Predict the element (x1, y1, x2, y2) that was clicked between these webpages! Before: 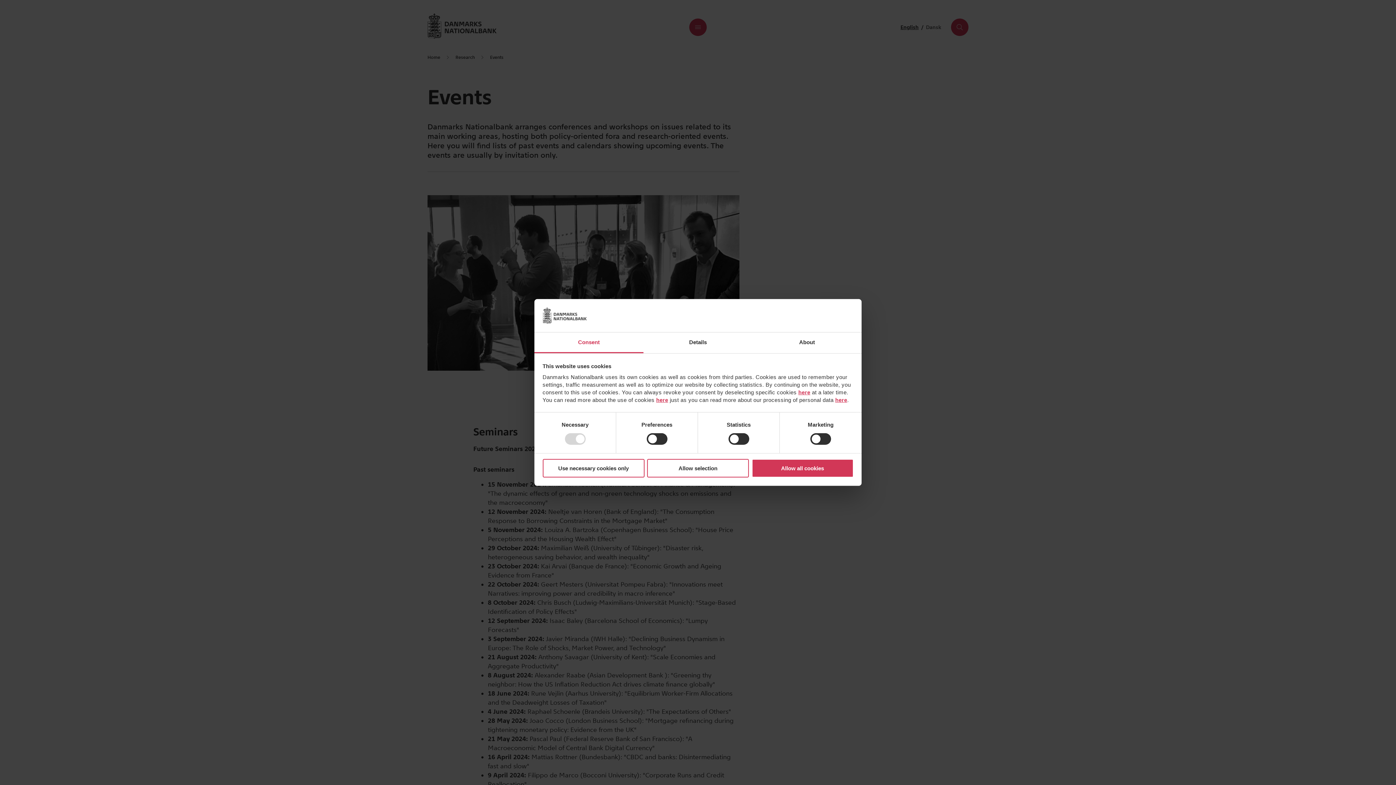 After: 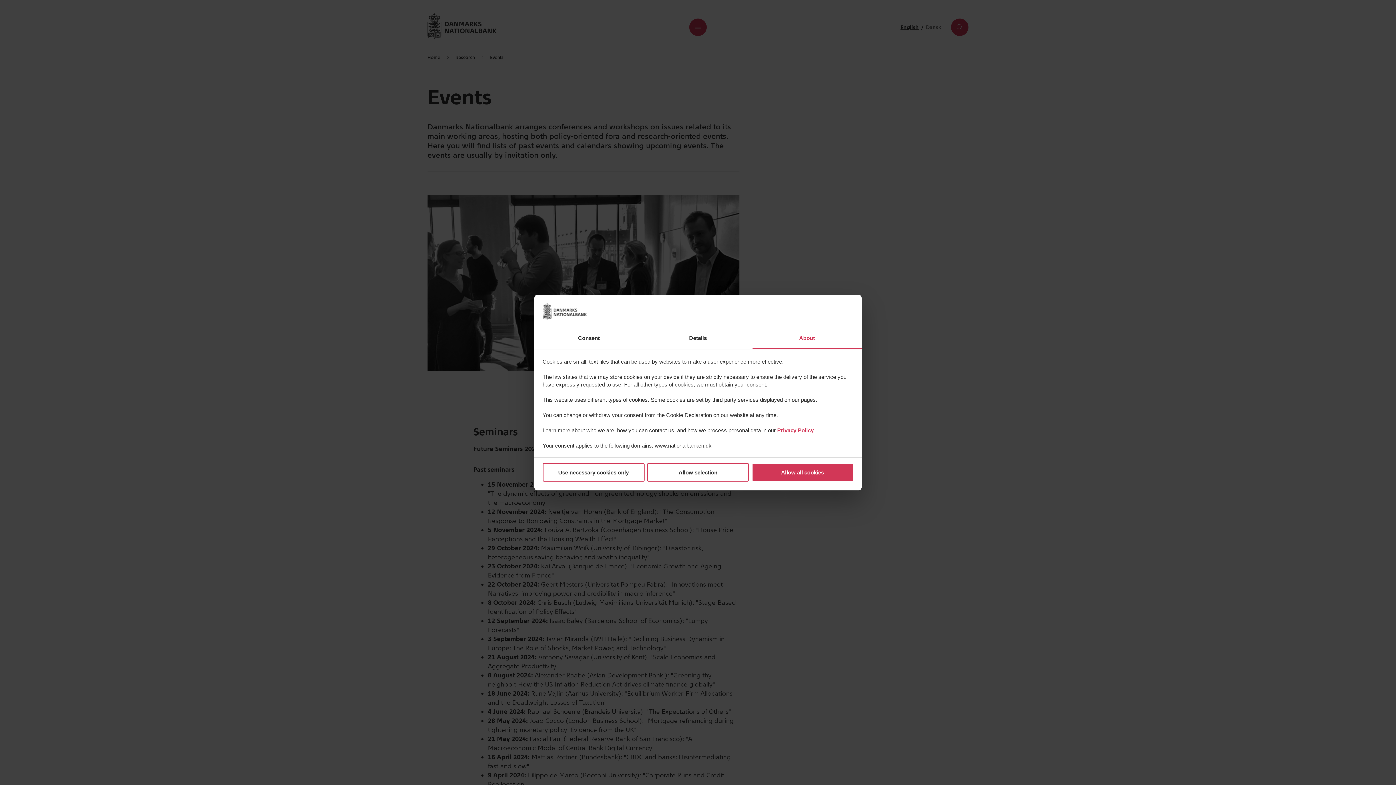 Action: label: About bbox: (752, 332, 861, 353)